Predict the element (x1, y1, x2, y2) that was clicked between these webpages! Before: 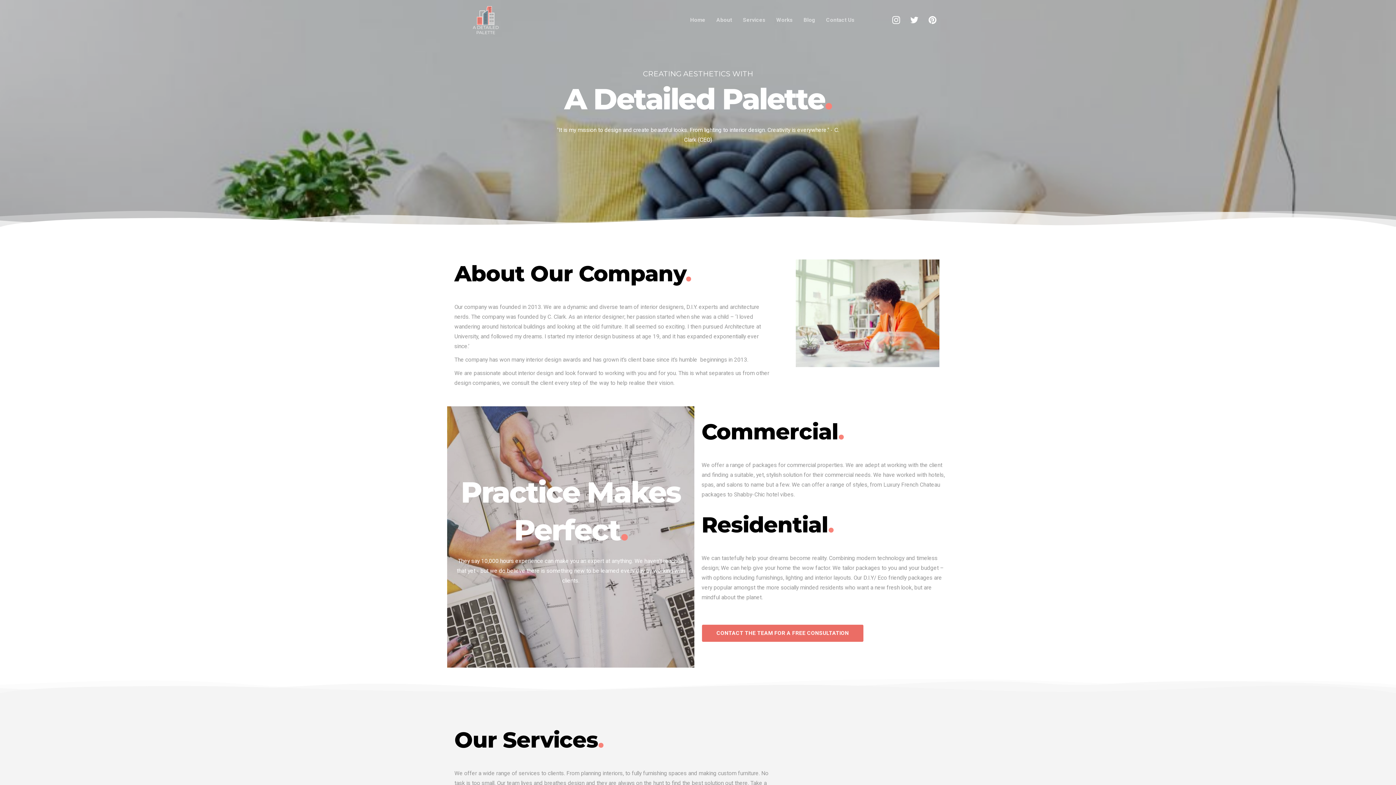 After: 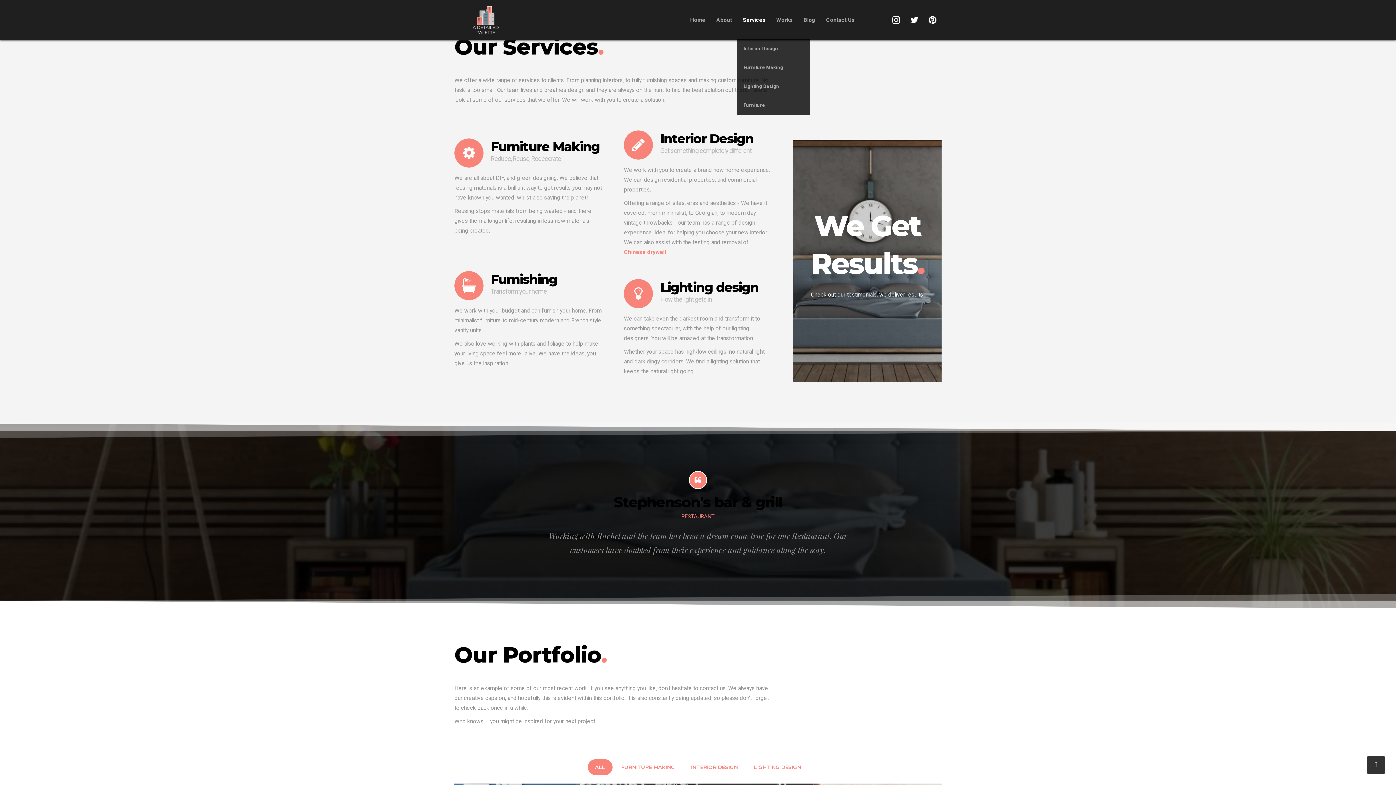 Action: bbox: (737, 6, 771, 33) label: Services